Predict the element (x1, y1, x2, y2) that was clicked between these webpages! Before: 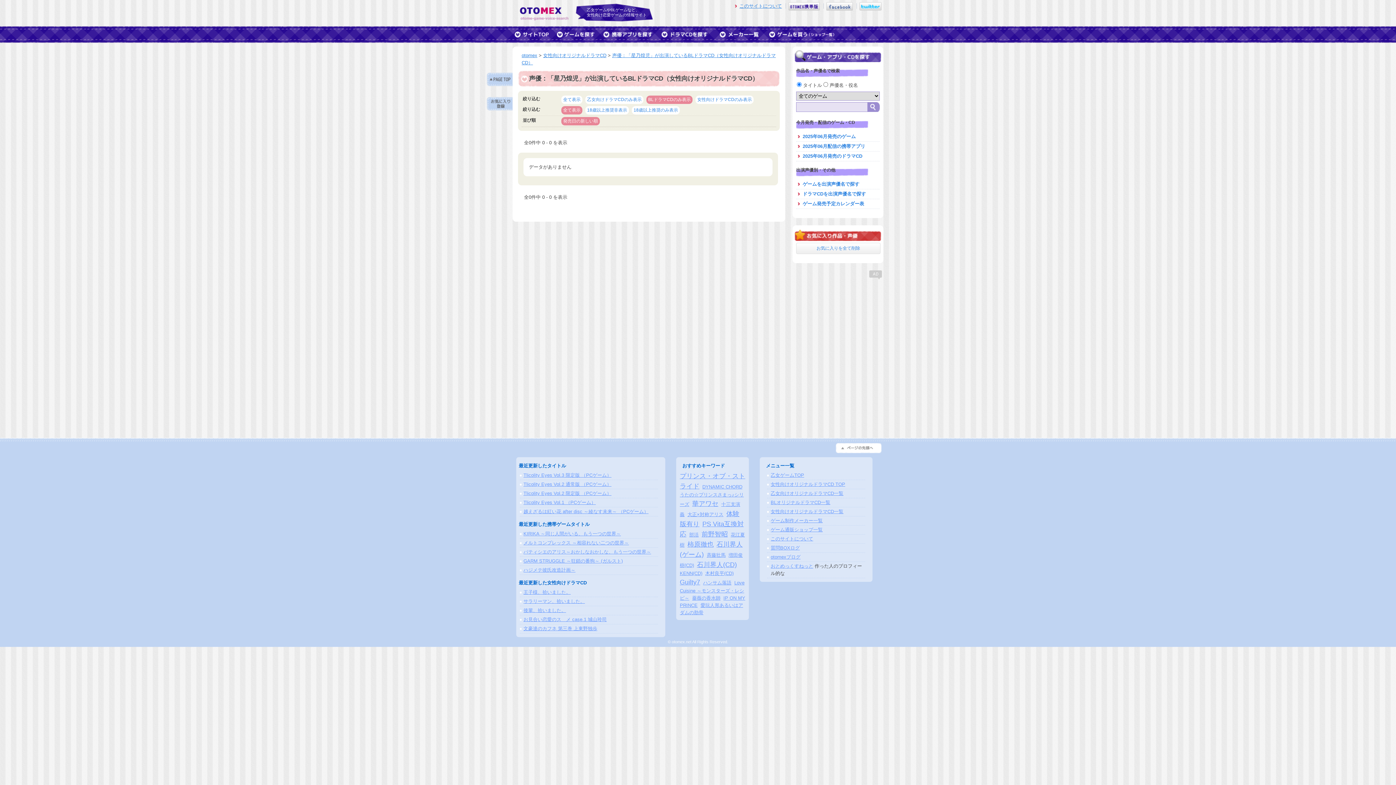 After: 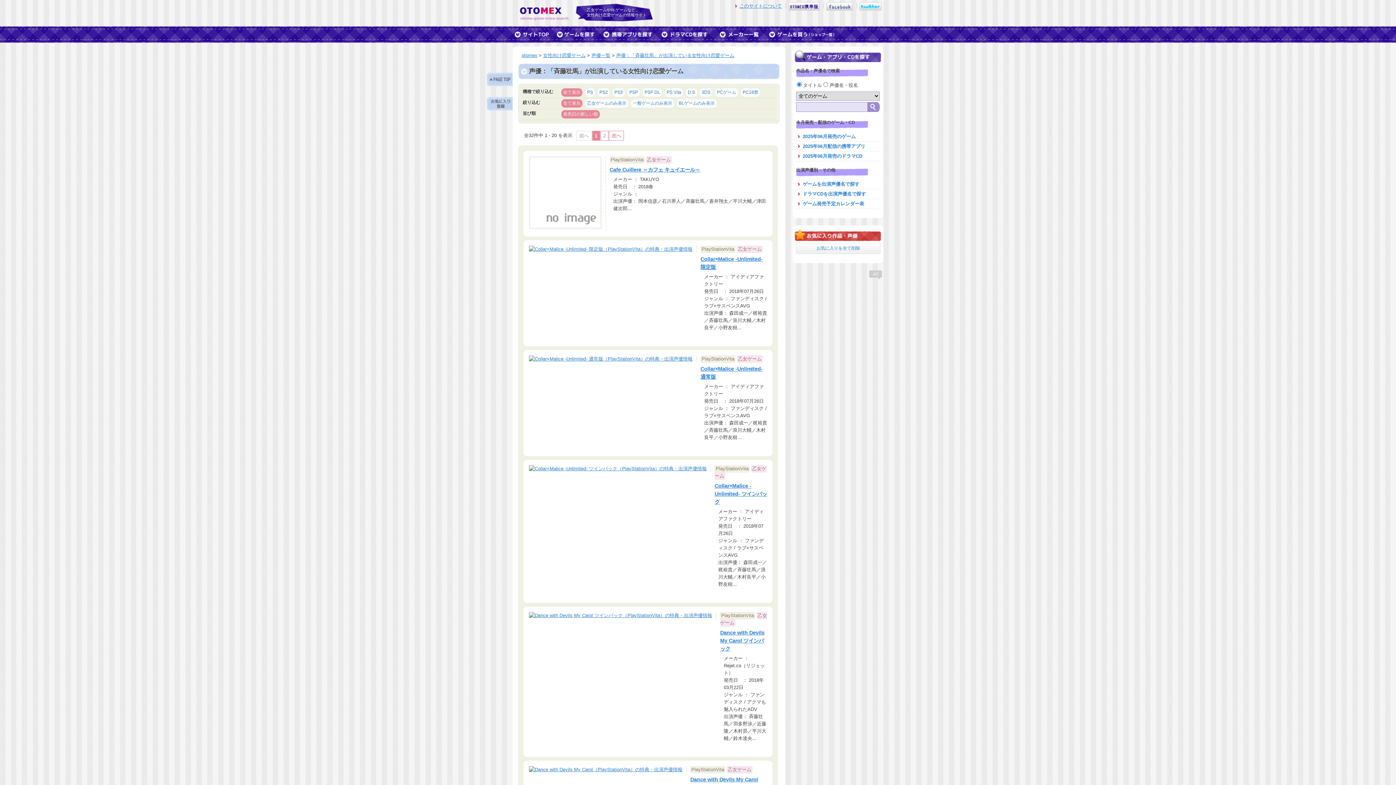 Action: label: 斉藤壮馬 bbox: (706, 552, 725, 558)